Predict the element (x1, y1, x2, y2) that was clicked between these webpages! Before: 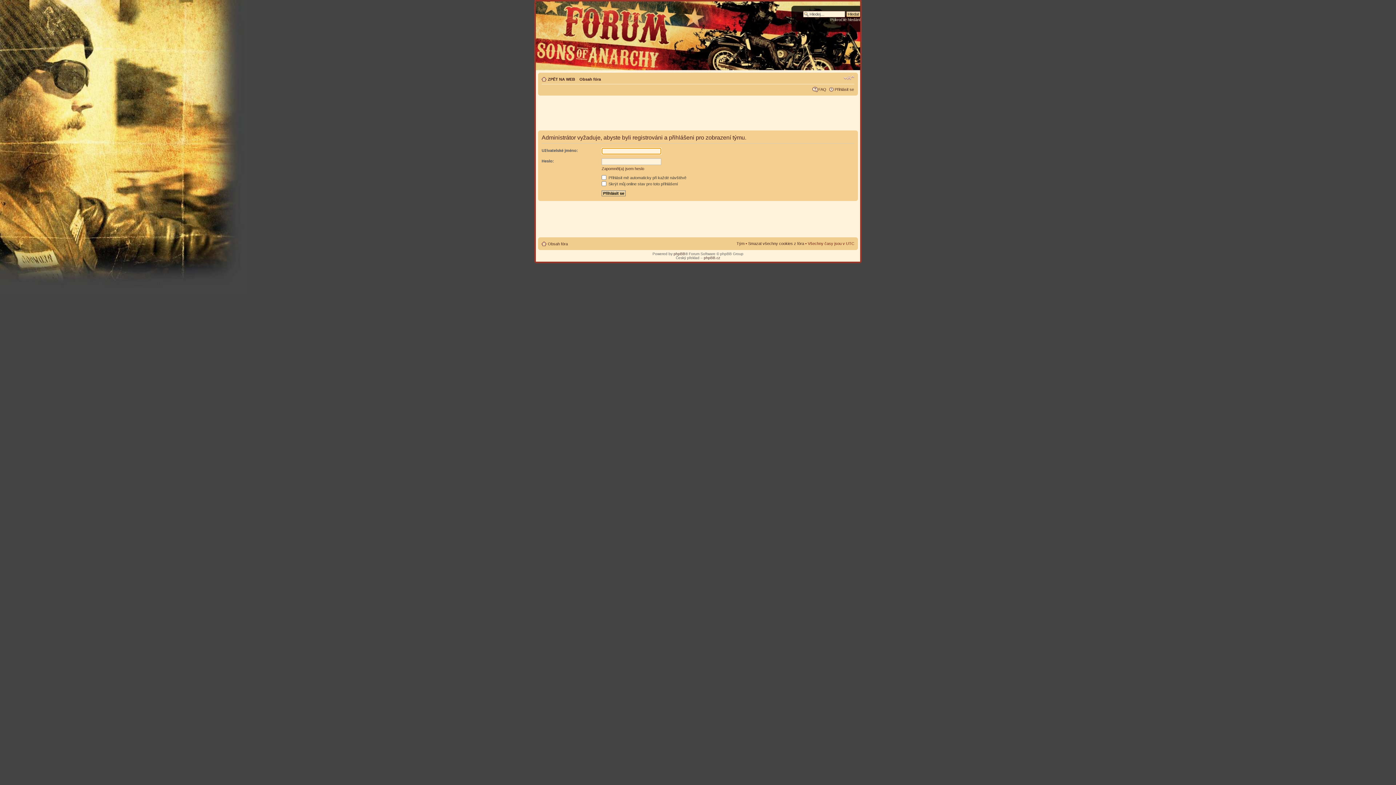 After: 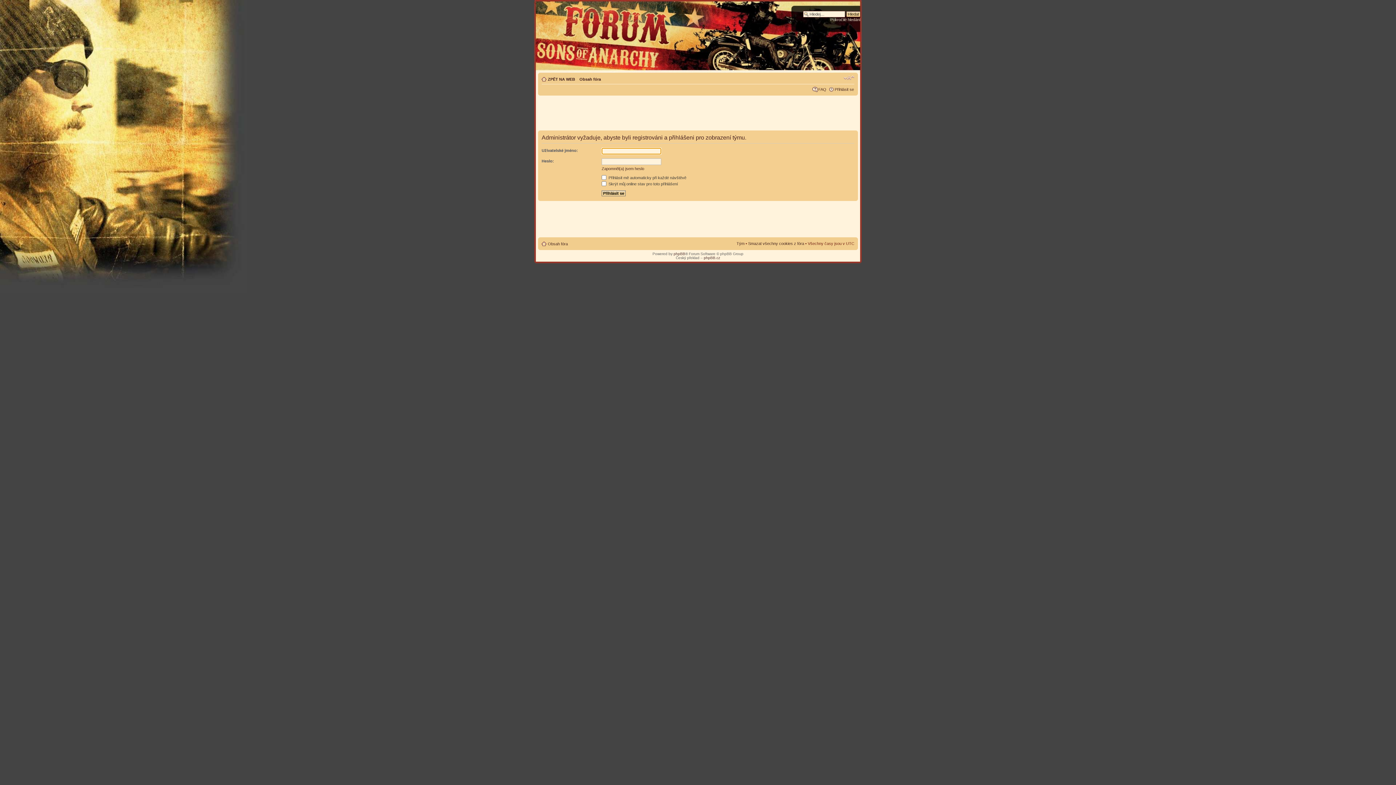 Action: label: Tým bbox: (736, 241, 744, 245)